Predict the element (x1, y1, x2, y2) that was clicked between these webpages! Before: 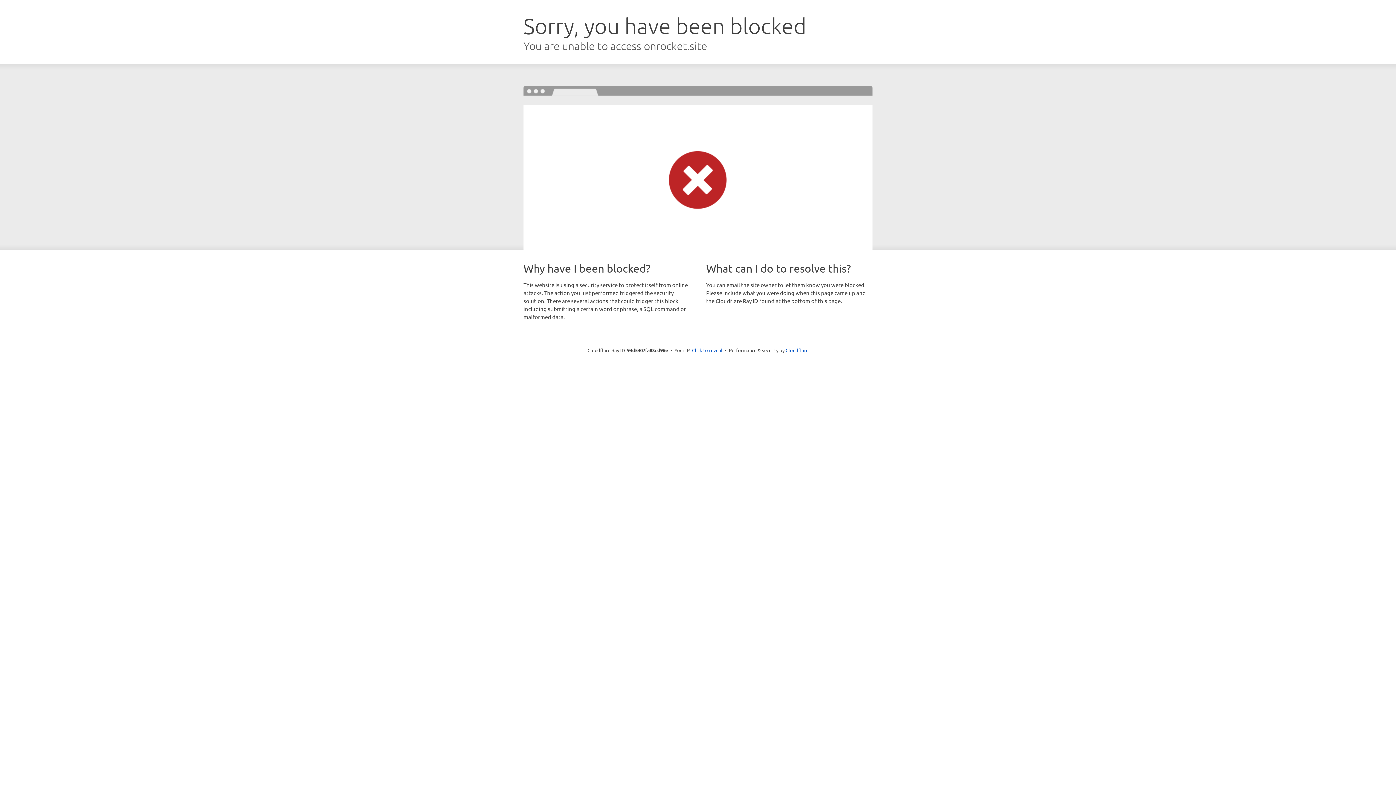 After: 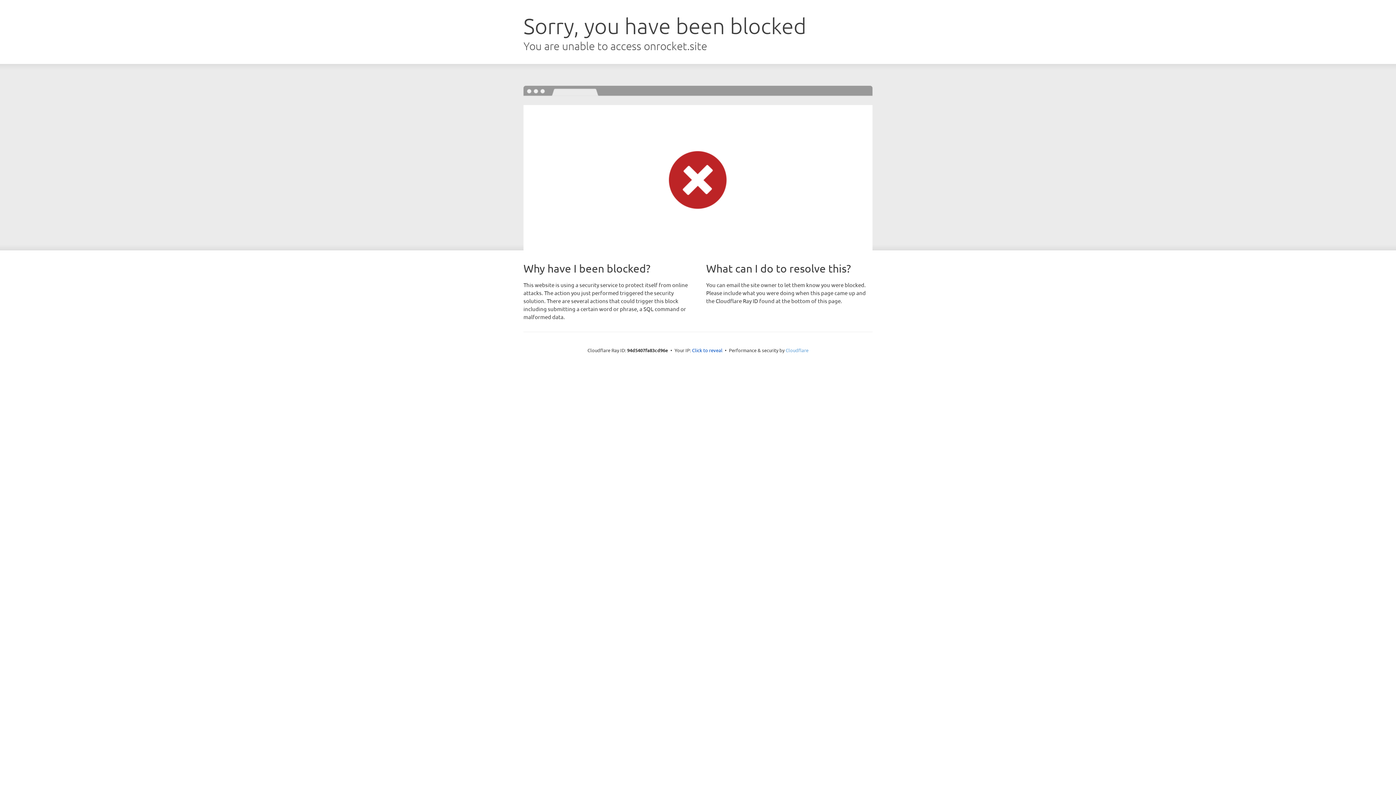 Action: label: Cloudflare bbox: (785, 347, 808, 353)